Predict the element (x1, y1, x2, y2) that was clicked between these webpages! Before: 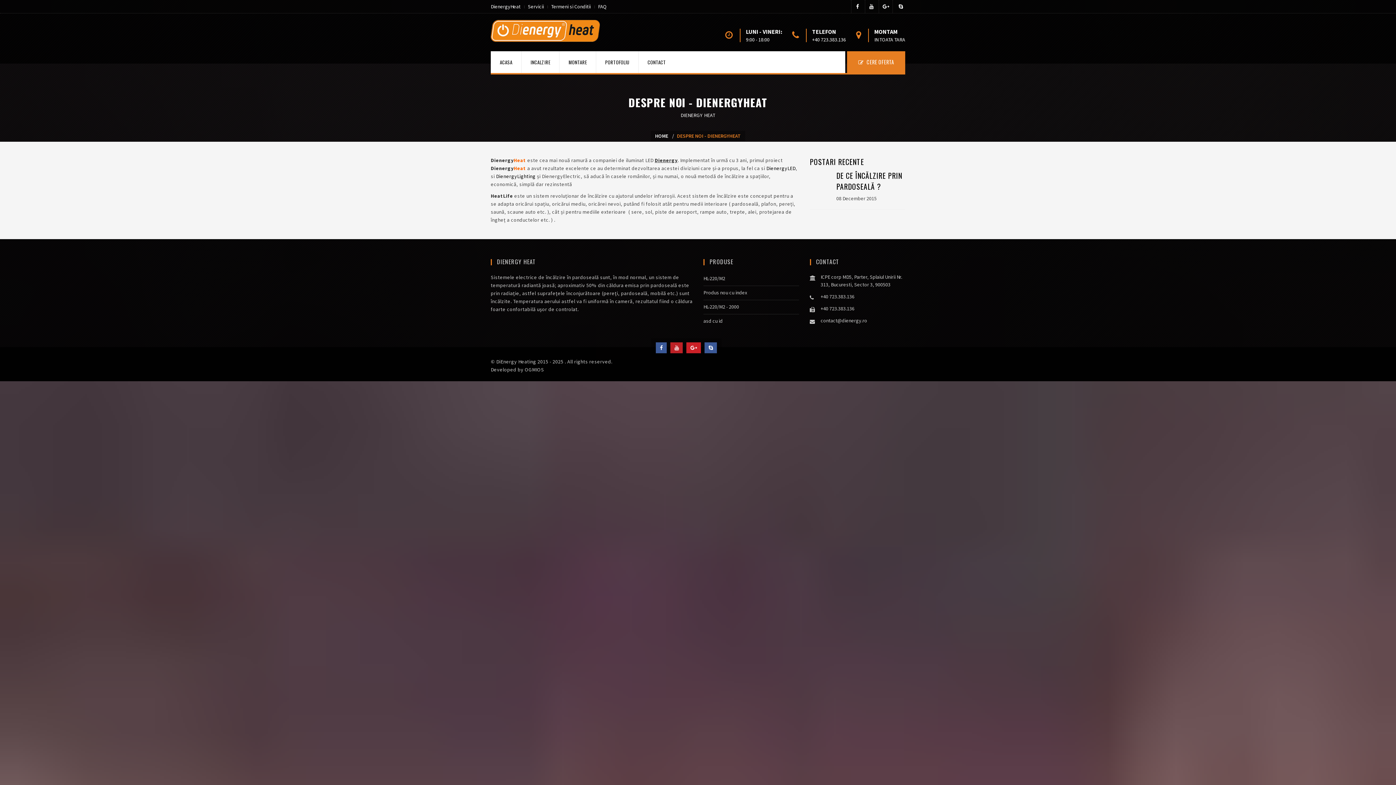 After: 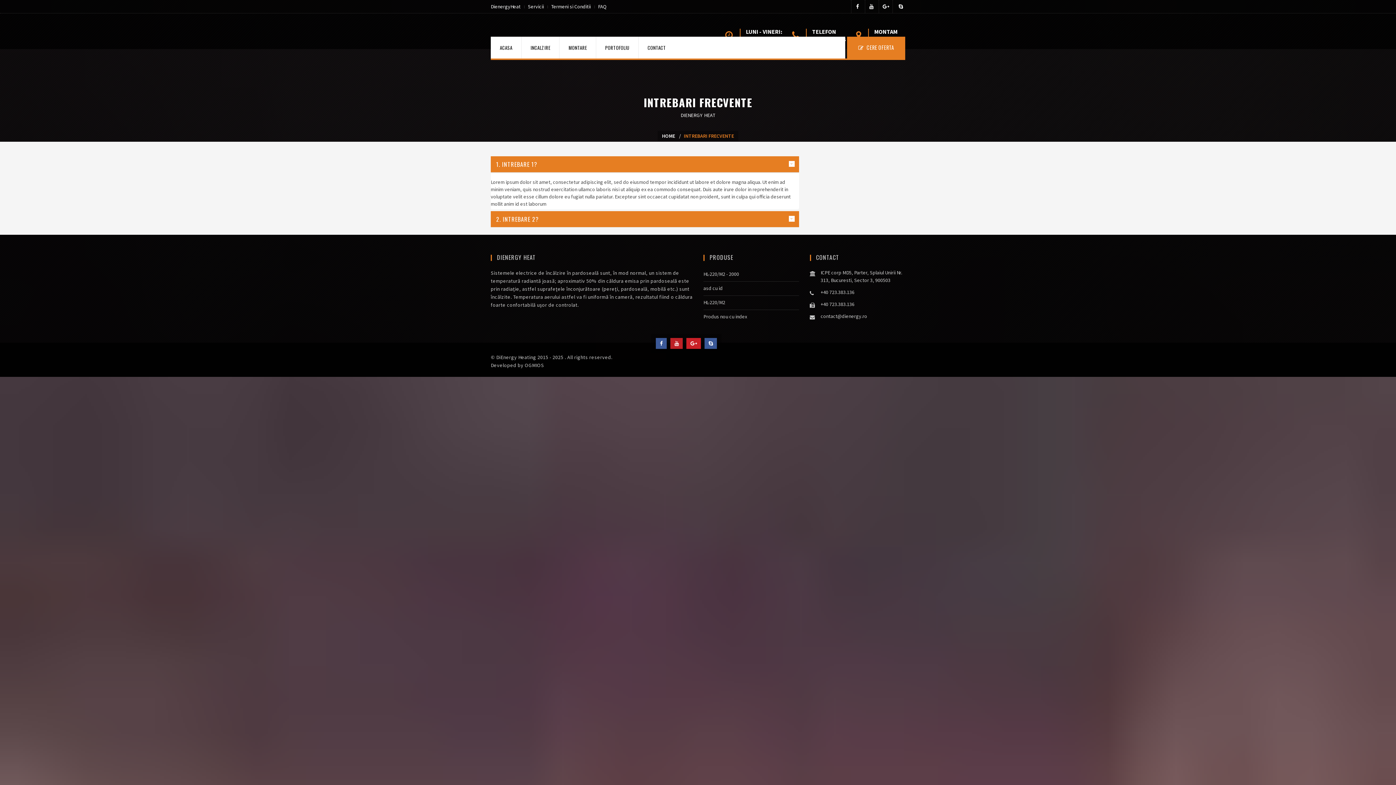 Action: bbox: (598, 3, 606, 9) label: FAQ